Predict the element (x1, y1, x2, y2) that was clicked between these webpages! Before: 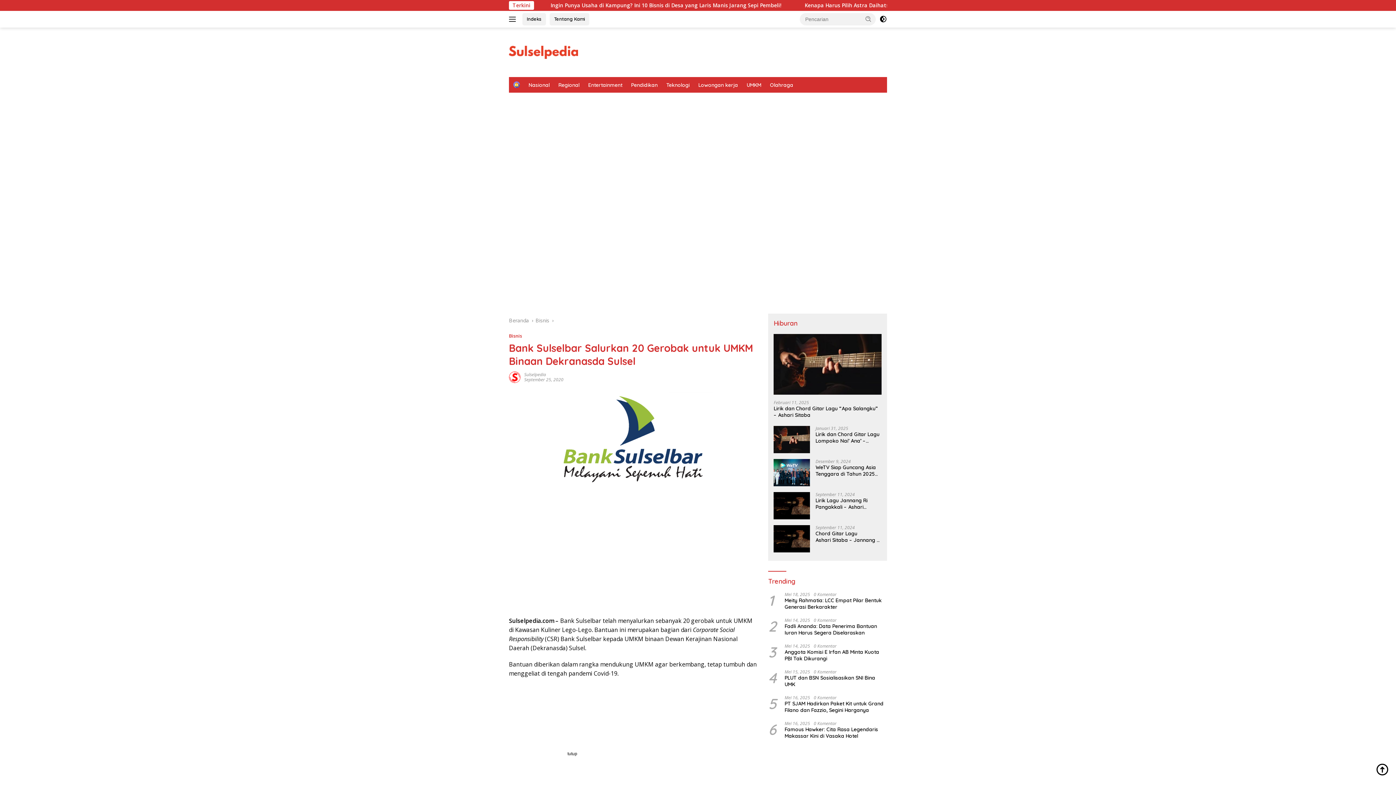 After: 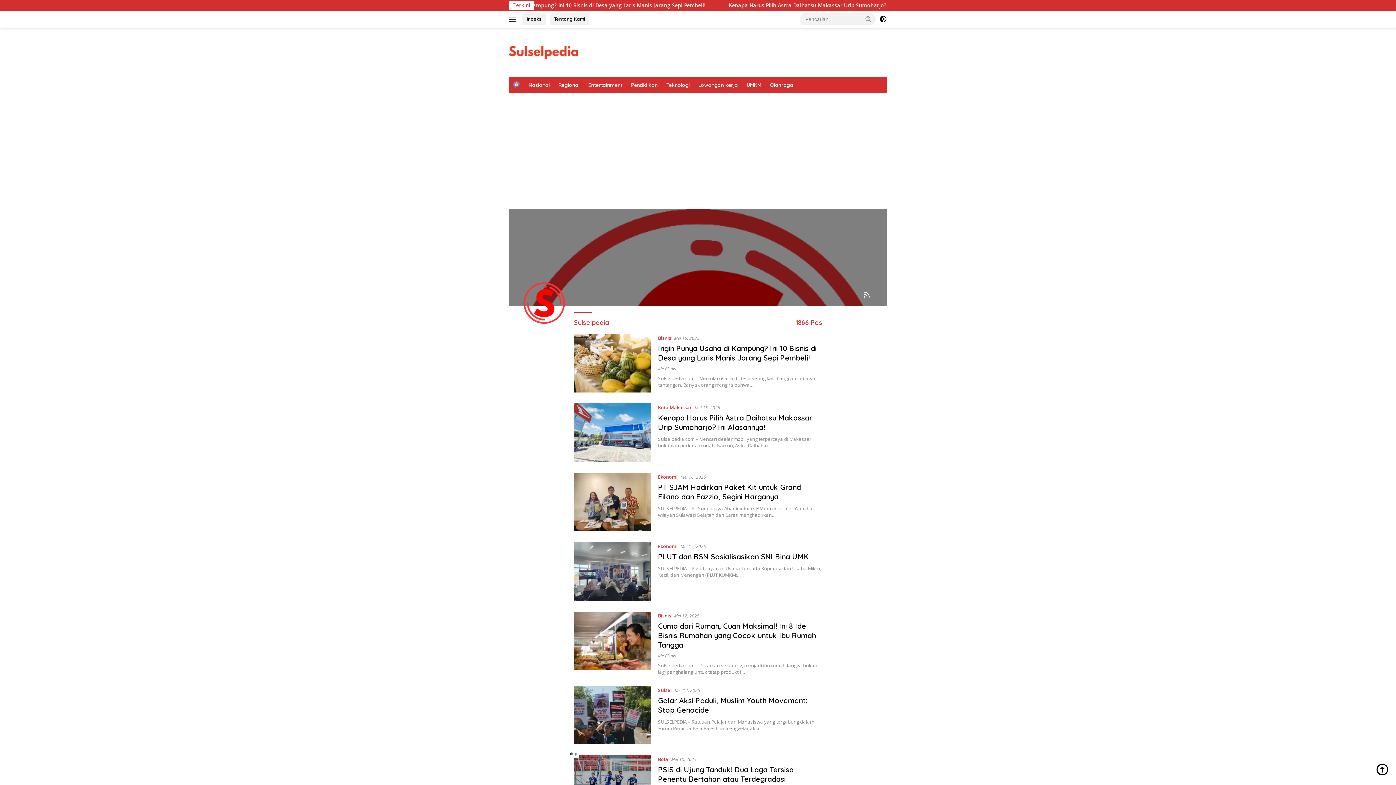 Action: bbox: (509, 373, 520, 380)